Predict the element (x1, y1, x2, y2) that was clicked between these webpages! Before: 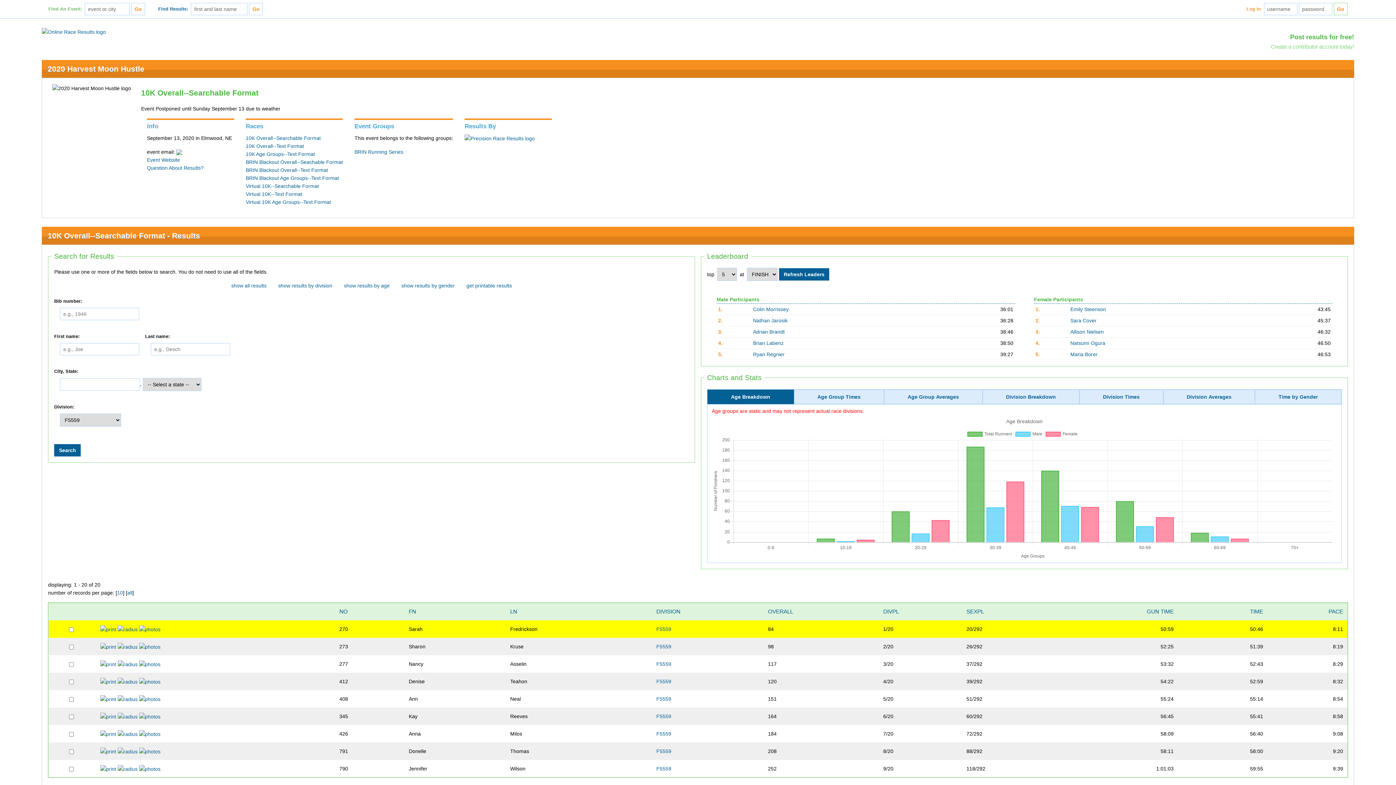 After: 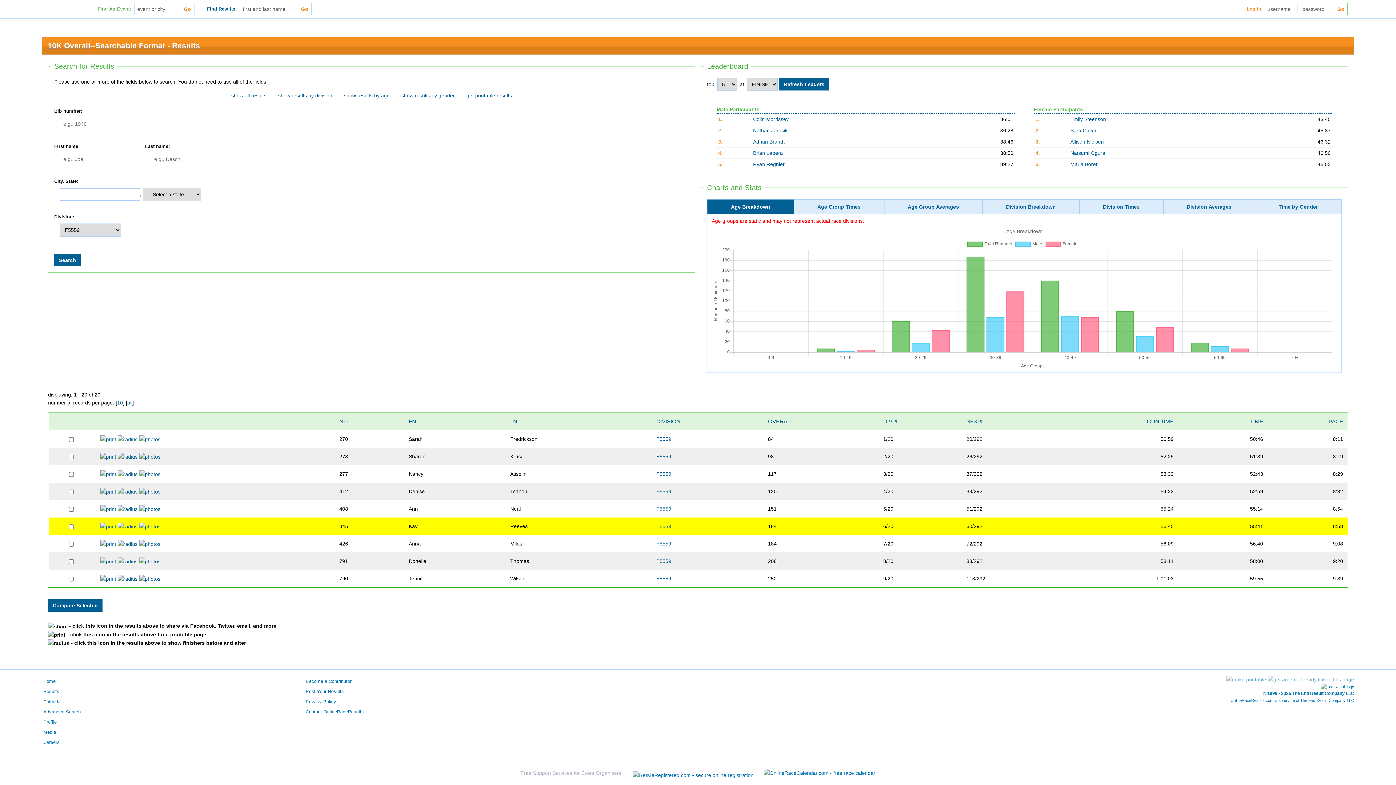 Action: bbox: (656, 713, 671, 719) label: F5559